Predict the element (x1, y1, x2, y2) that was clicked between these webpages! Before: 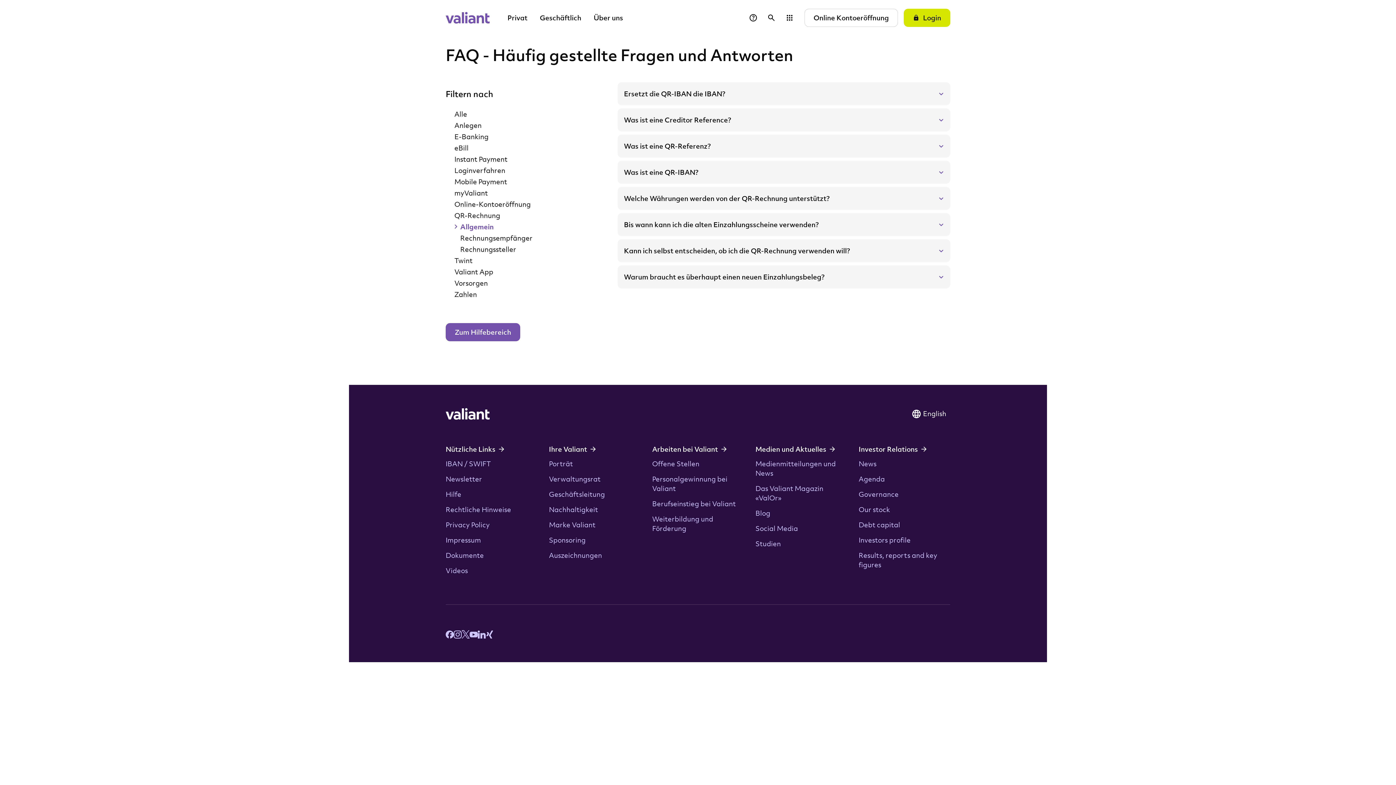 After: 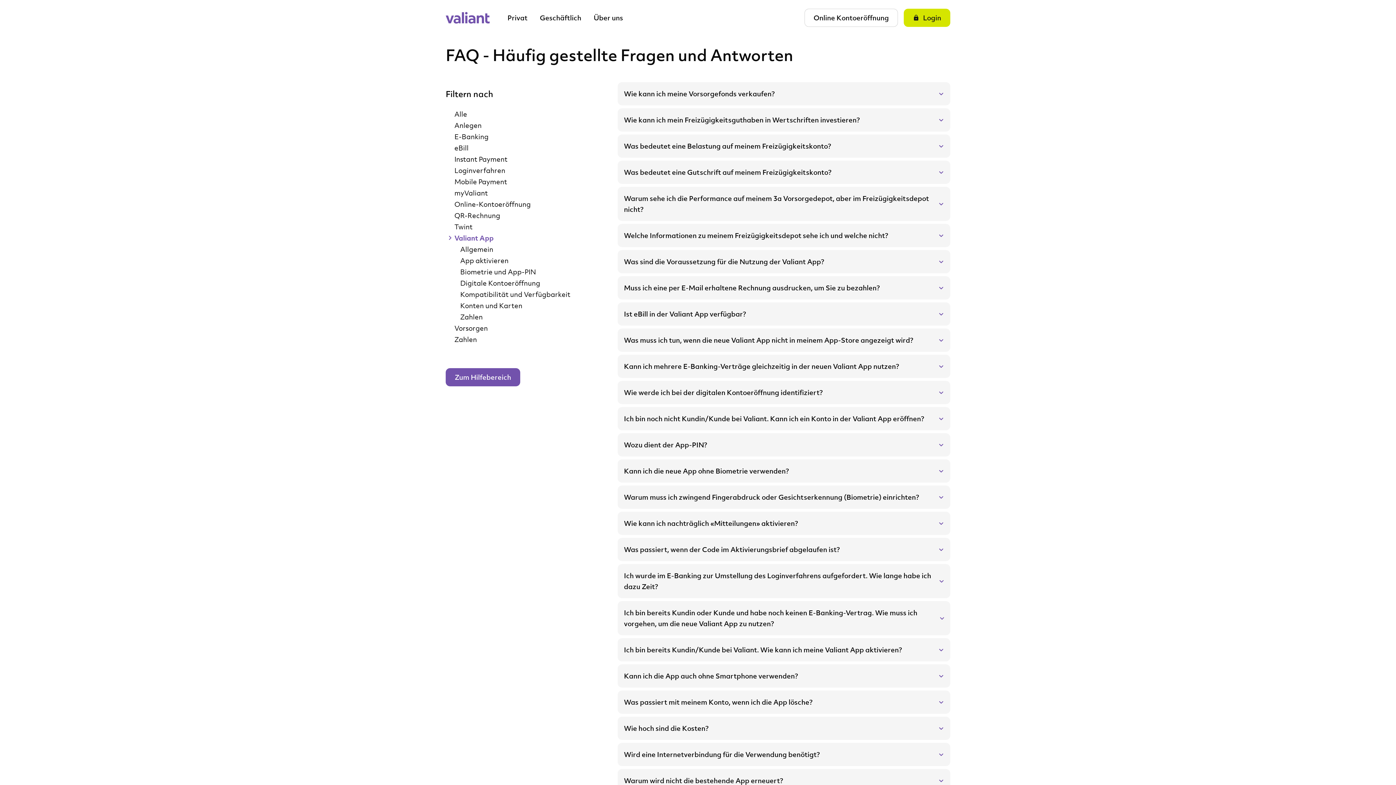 Action: label: Valiant App bbox: (445, 266, 606, 277)